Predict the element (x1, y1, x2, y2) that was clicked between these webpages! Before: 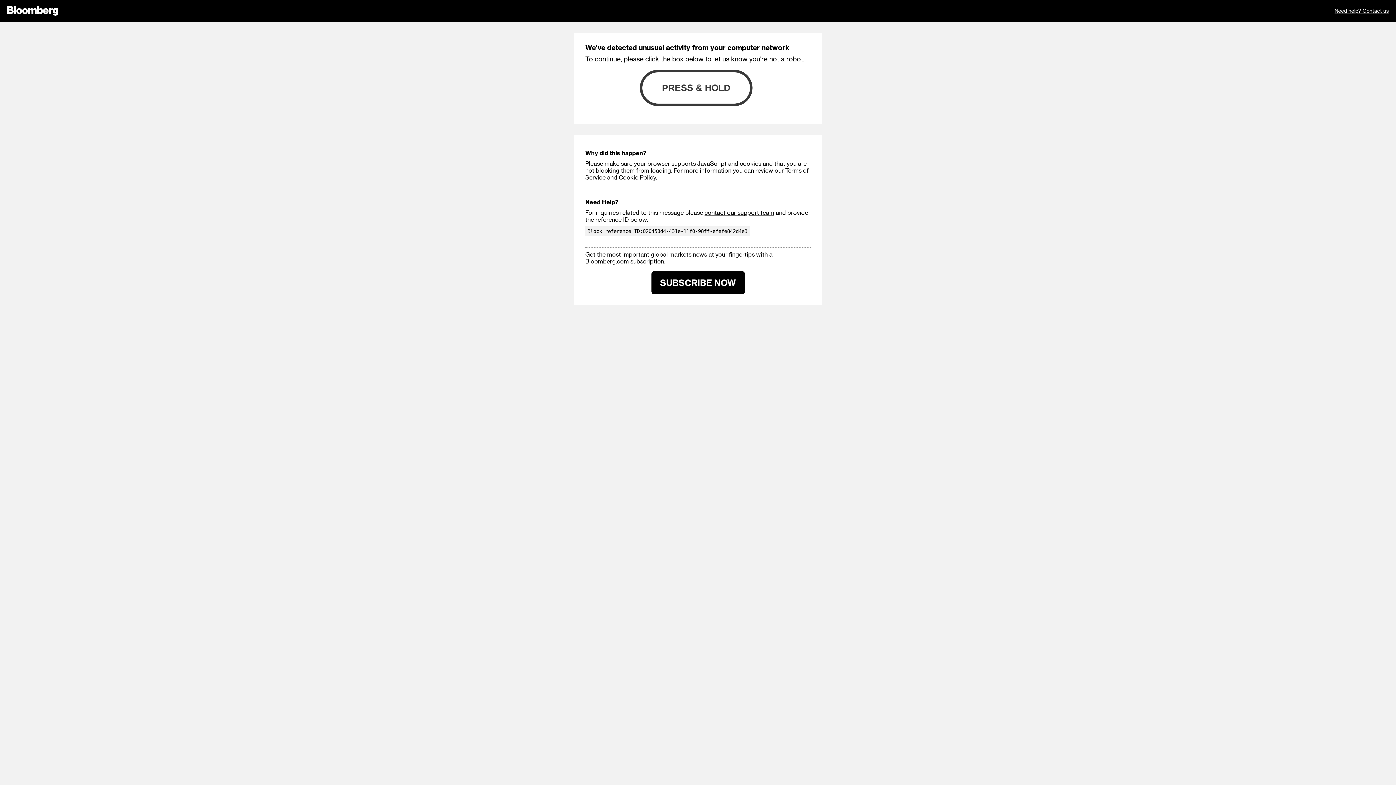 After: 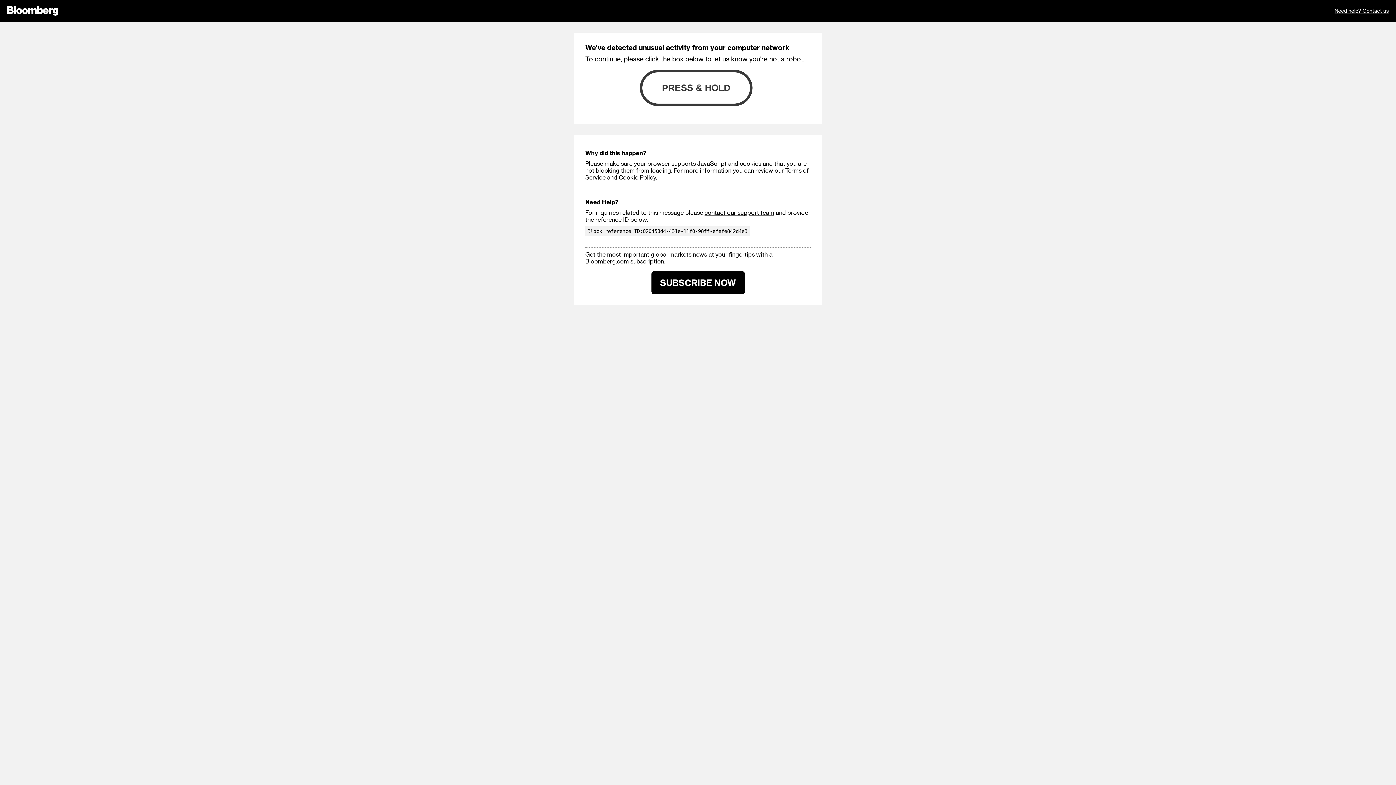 Action: bbox: (618, 173, 656, 180) label: Cookie Policy